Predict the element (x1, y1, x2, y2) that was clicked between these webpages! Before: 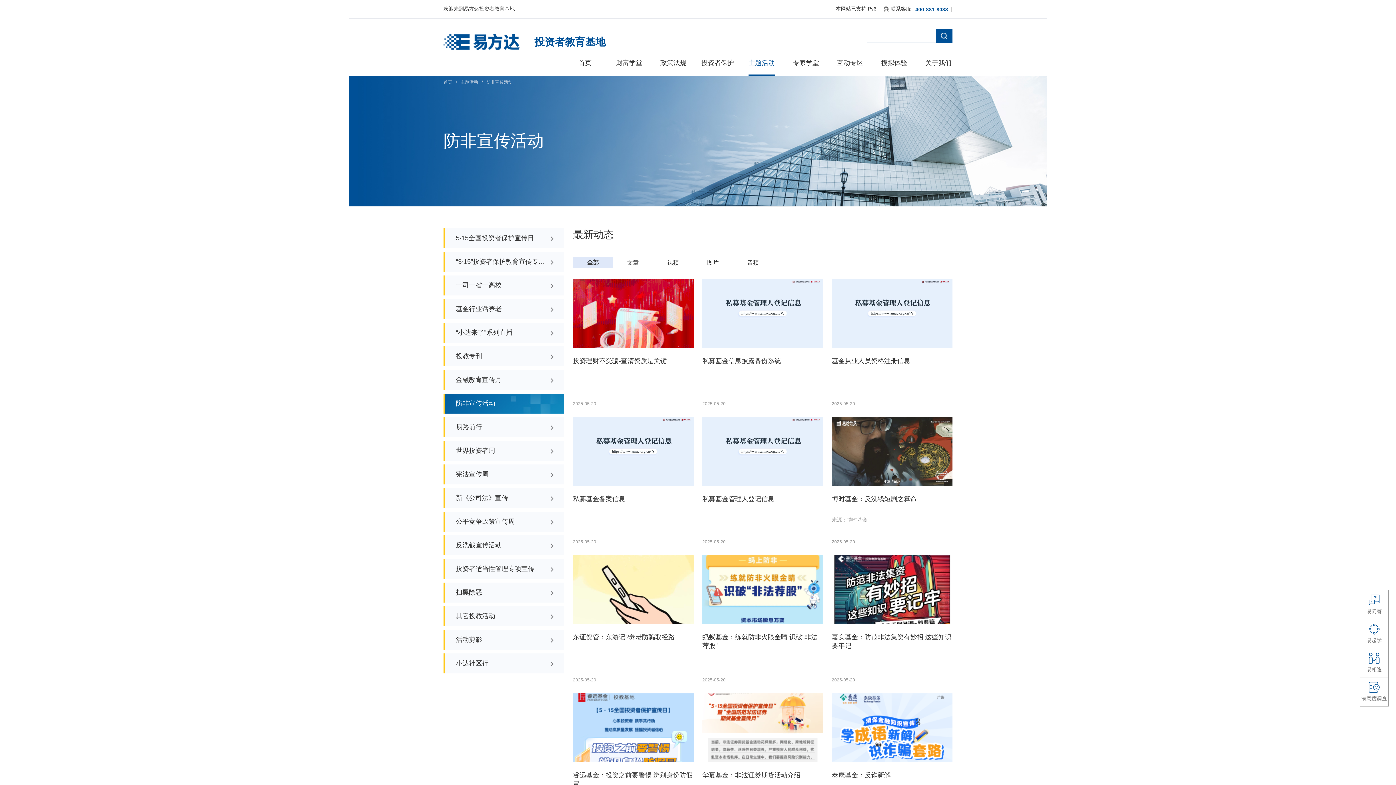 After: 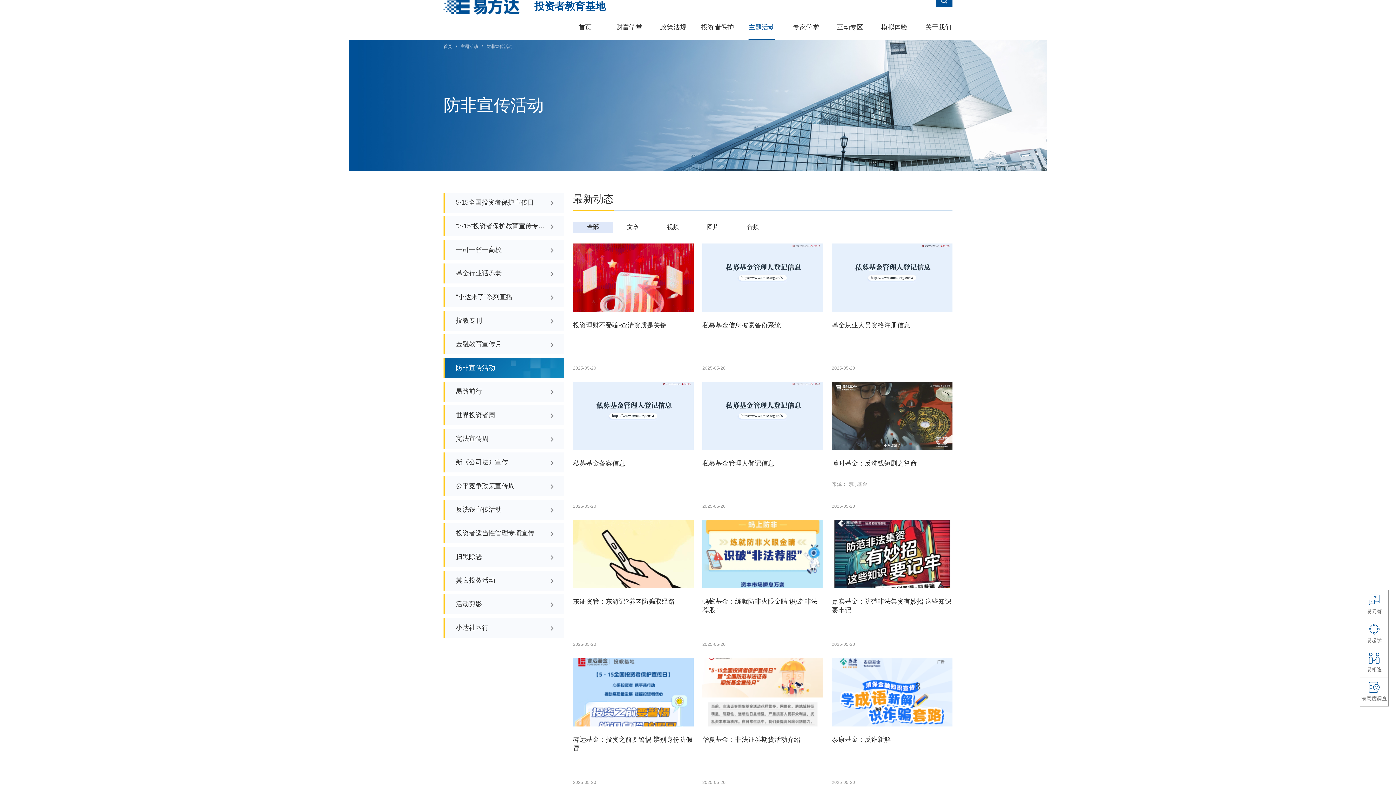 Action: bbox: (568, 693, 698, 821) label: 睿远基金：投资之前要警惕 辨别身份防假冒
2025-05-20